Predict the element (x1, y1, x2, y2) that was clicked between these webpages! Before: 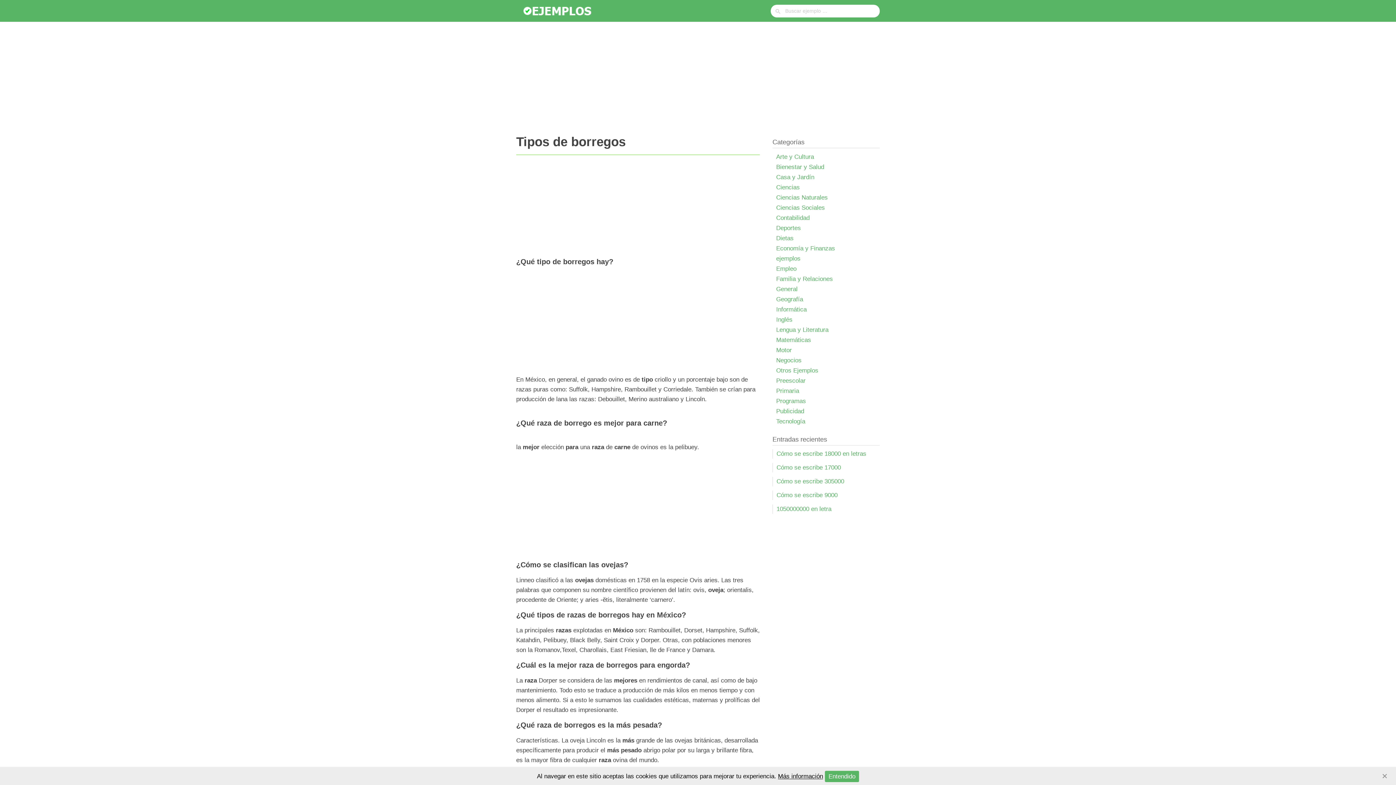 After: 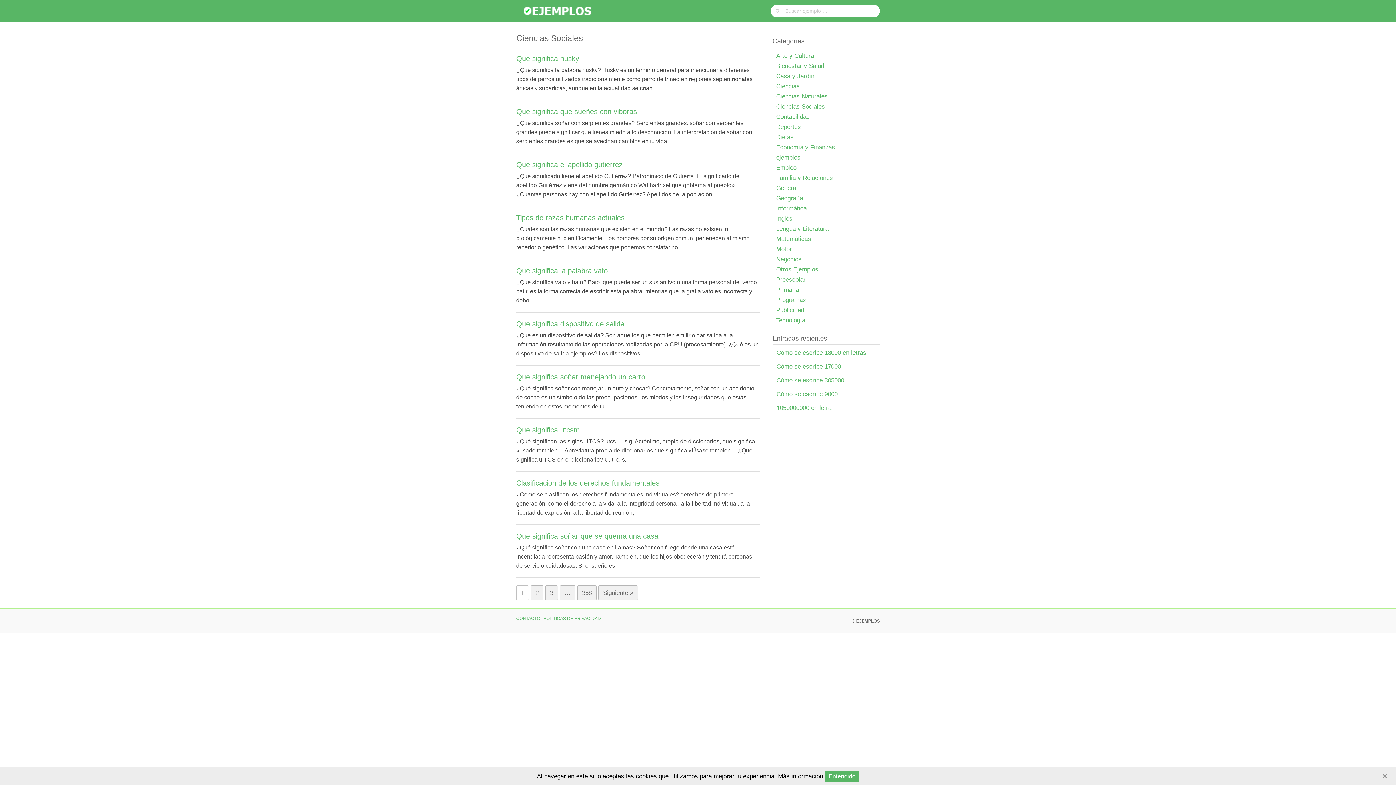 Action: label: Ciencias Sociales bbox: (776, 204, 825, 211)